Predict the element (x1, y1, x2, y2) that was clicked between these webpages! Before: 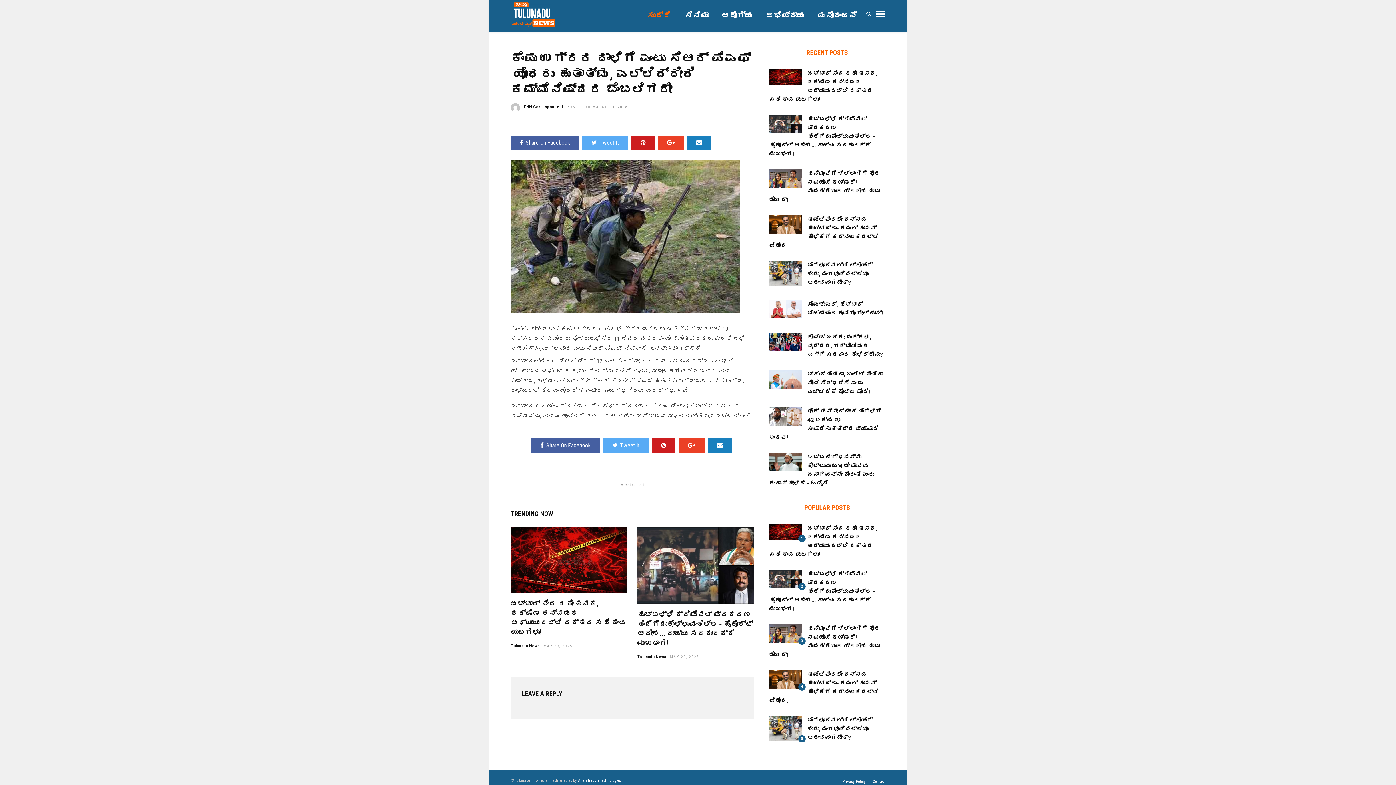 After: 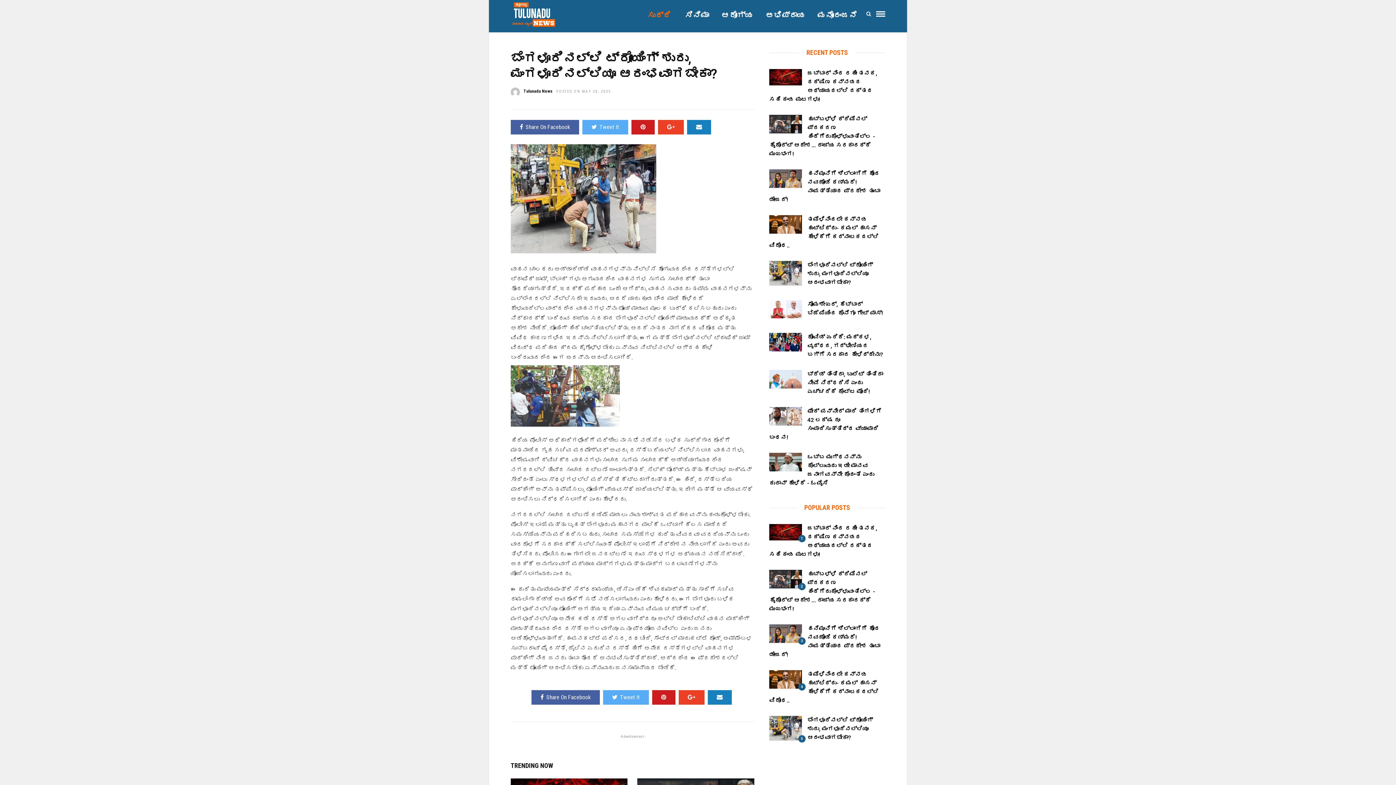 Action: bbox: (807, 717, 873, 741) label: ಬೆಂಗಳೂರಿನಲ್ಲಿ ಟ್ರೋಯಿಂಗ್ ಶುರು, ಮಂಗಳೂರಿನಲ್ಲಿಯೂ ಆರಂಭವಾಗಬೇಕಾ?